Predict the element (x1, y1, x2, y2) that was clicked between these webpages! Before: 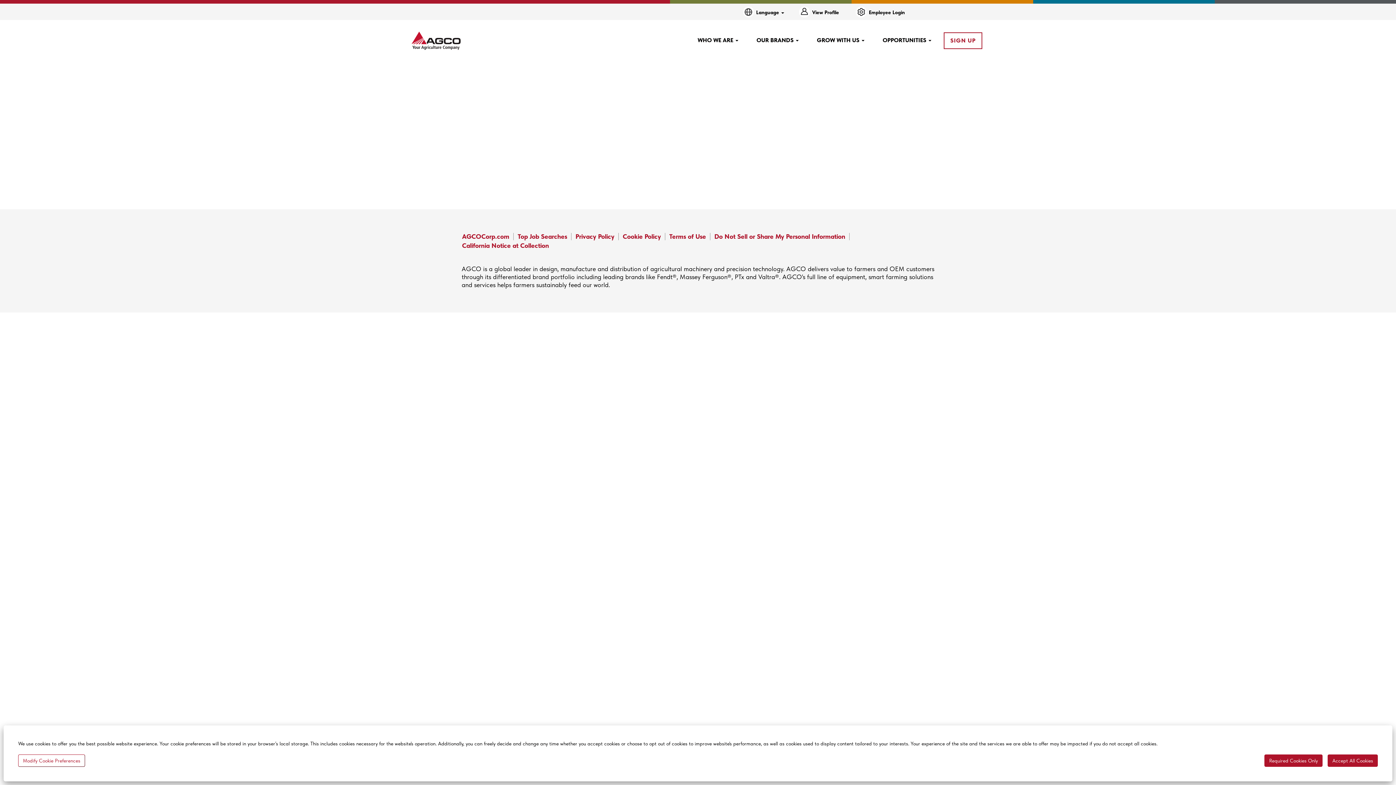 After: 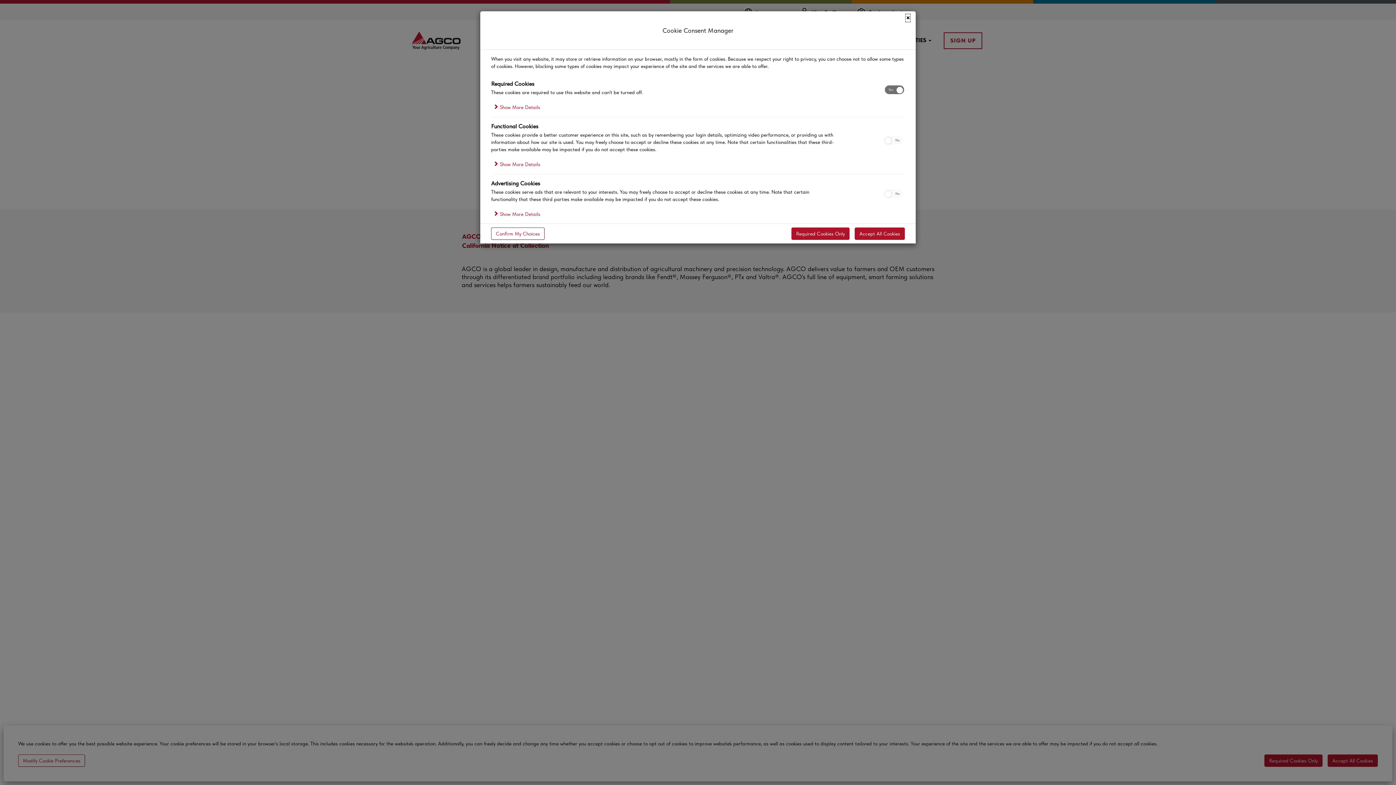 Action: label: Modify Cookie Preferences bbox: (18, 754, 85, 767)